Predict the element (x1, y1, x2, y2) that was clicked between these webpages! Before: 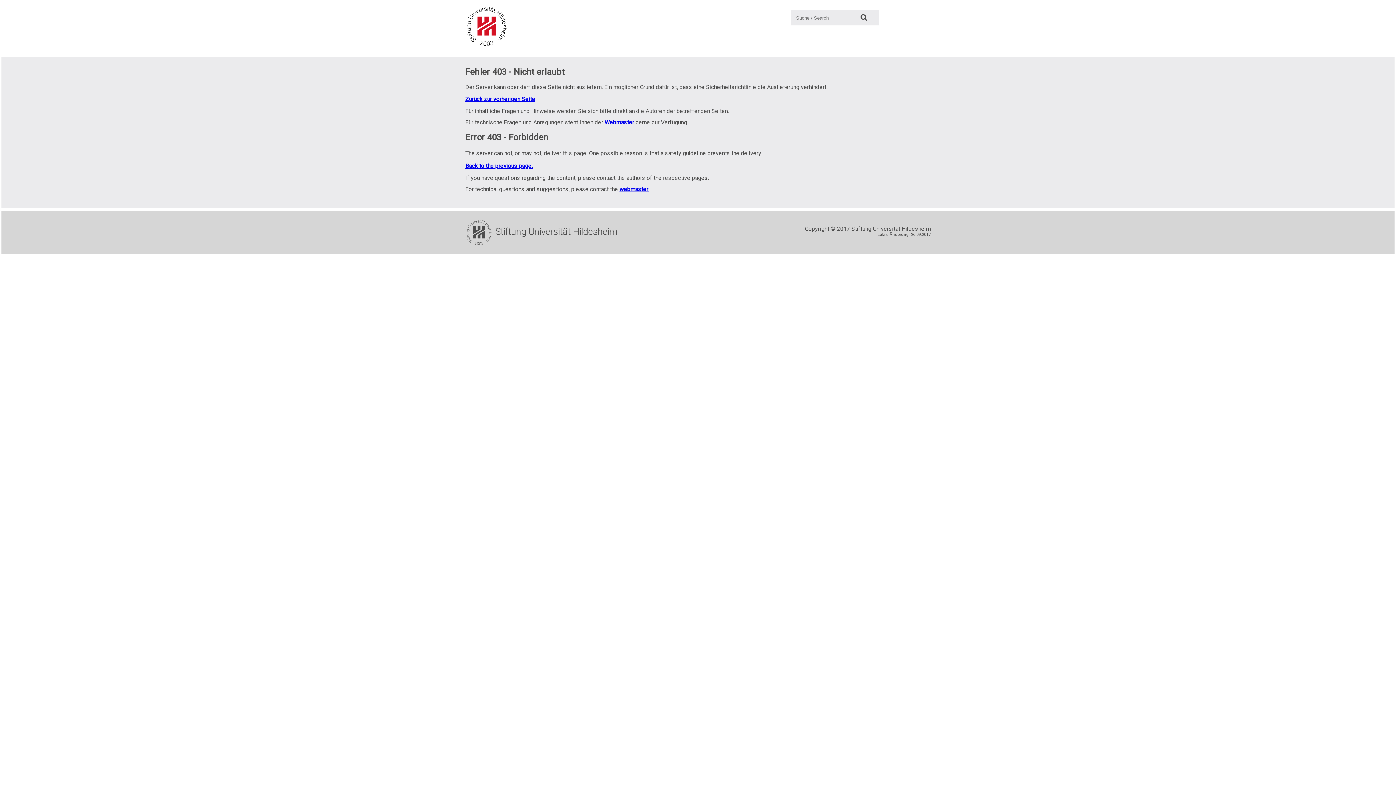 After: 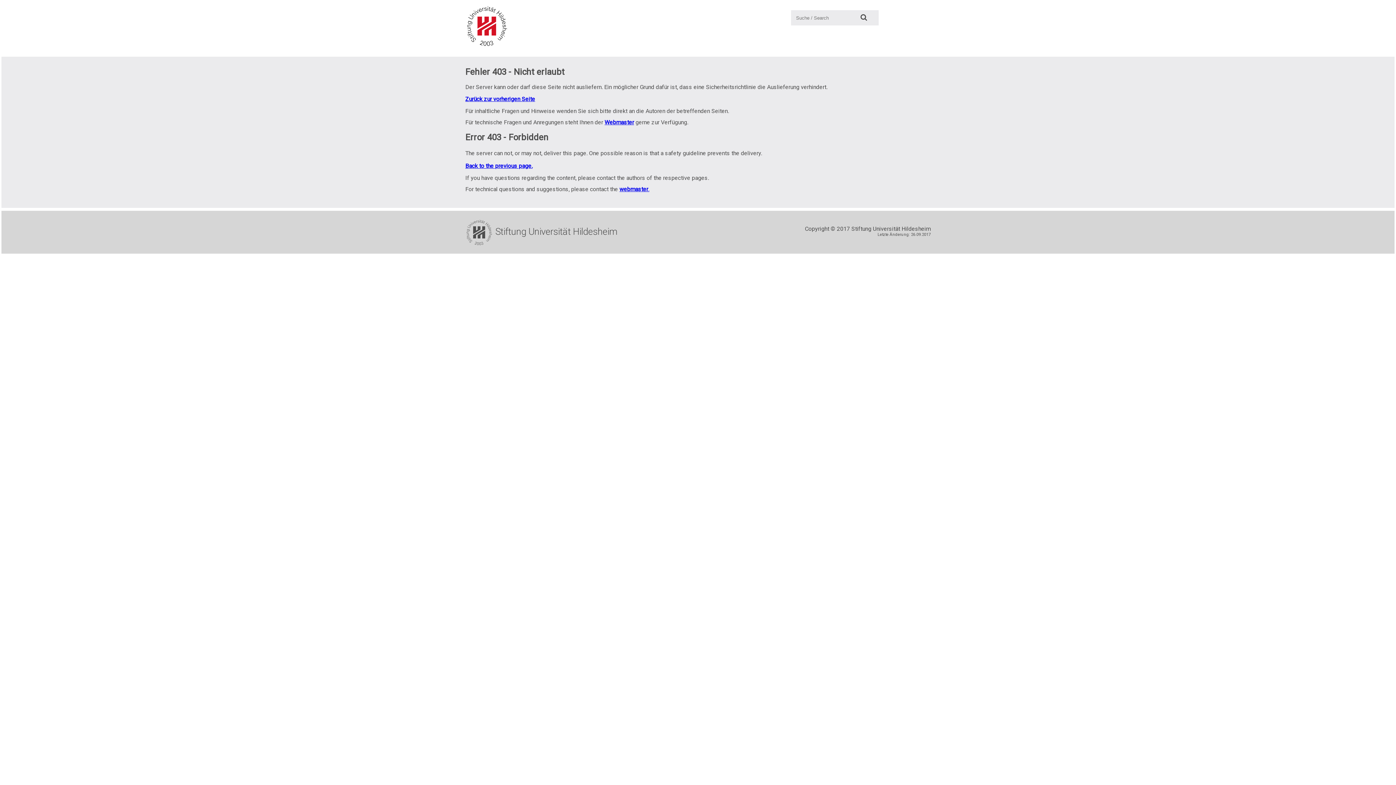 Action: bbox: (604, 118, 634, 125) label: Webmaster